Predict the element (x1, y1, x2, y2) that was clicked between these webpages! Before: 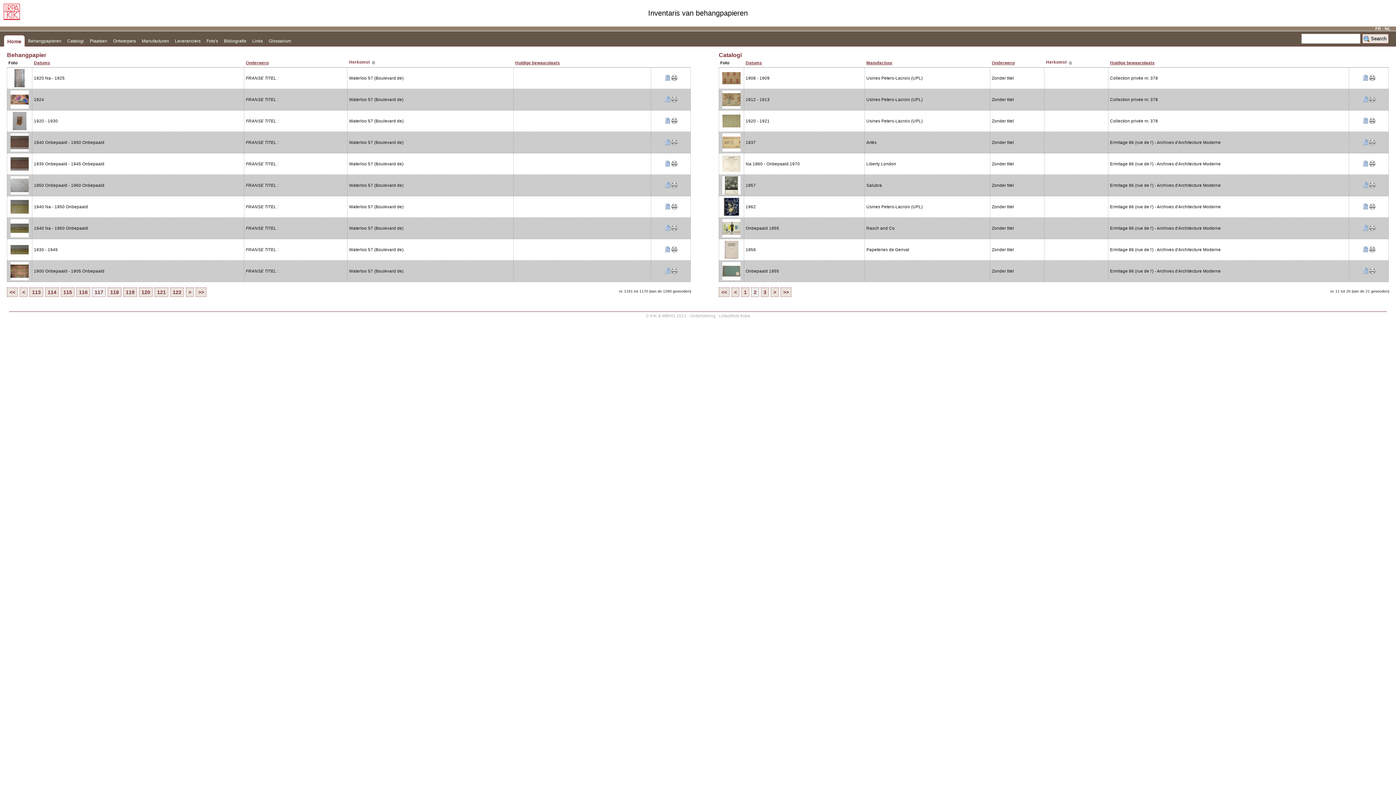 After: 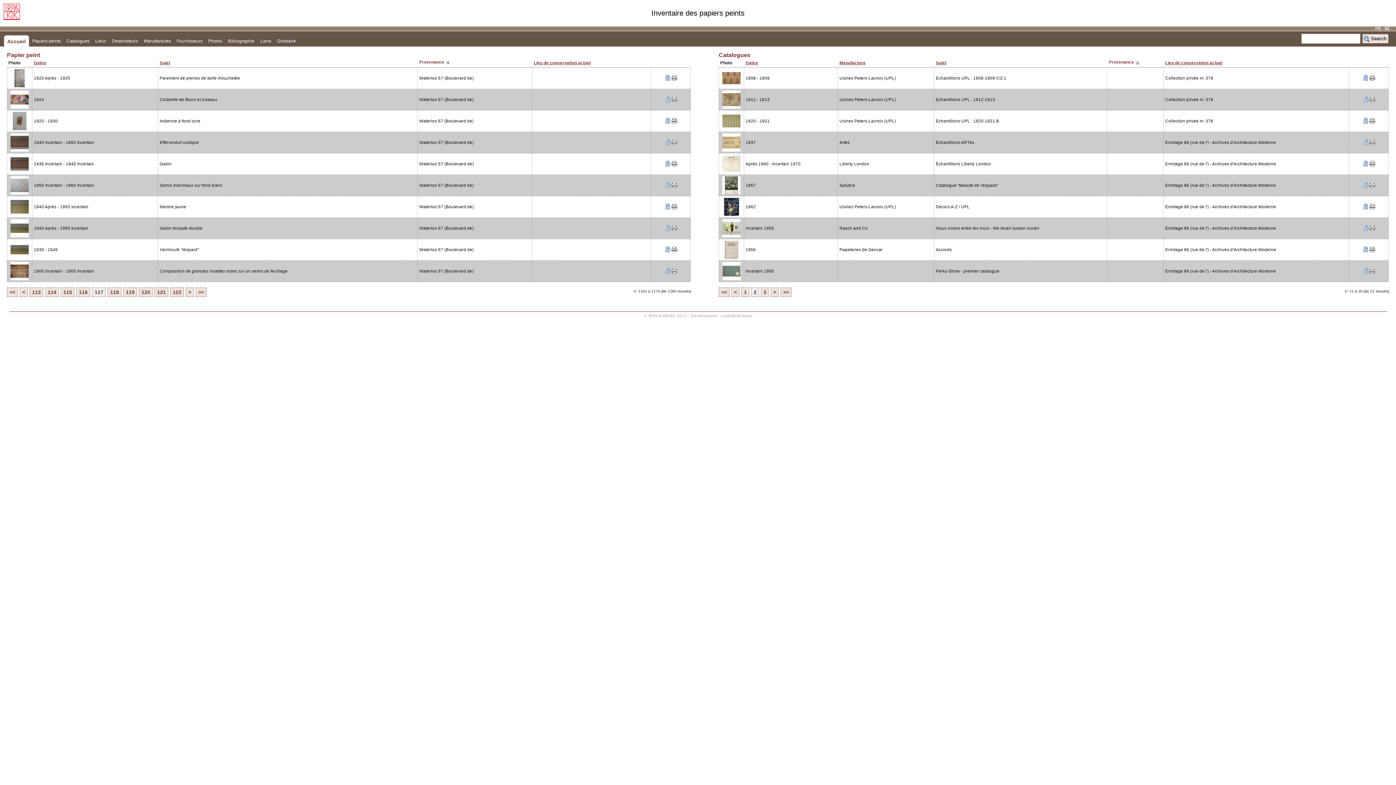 Action: label: FR bbox: (1375, 26, 1381, 30)